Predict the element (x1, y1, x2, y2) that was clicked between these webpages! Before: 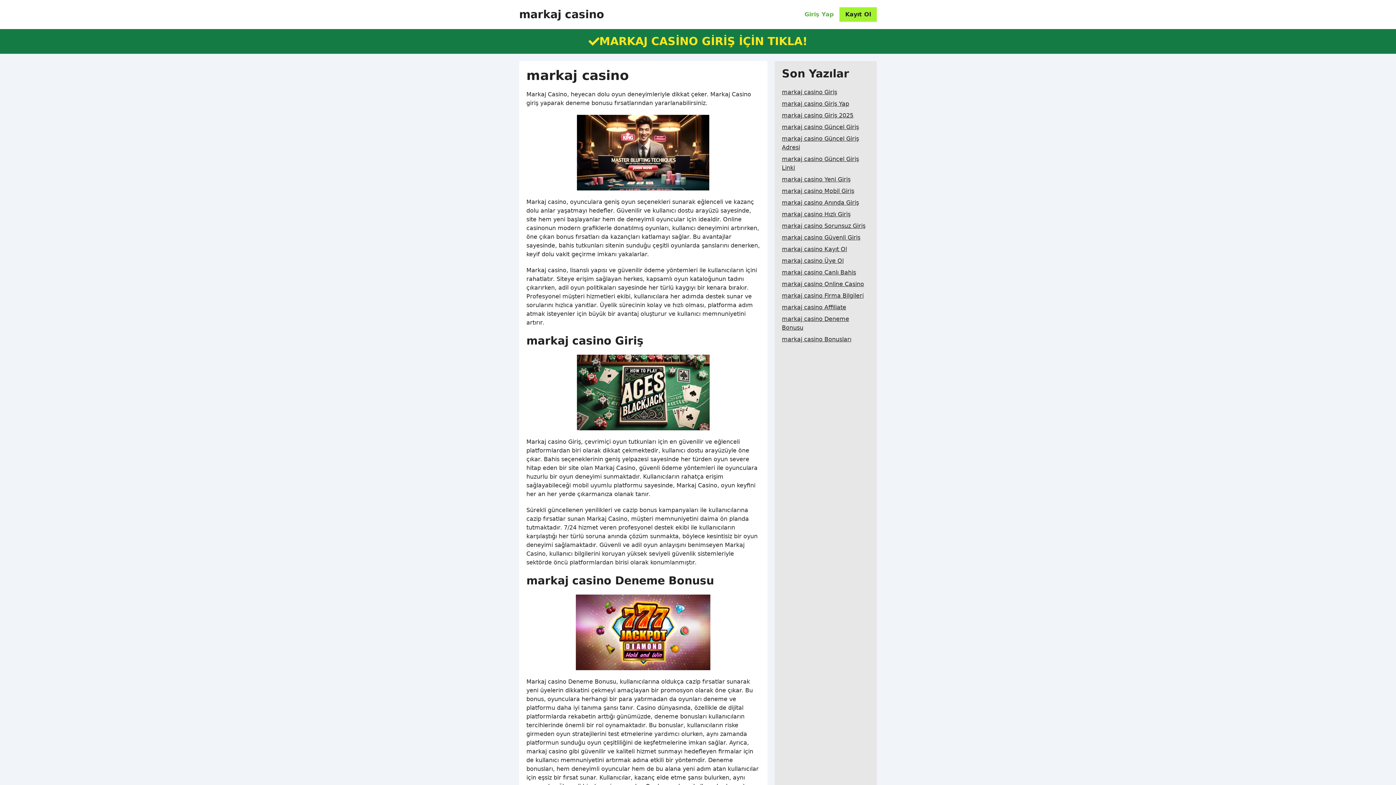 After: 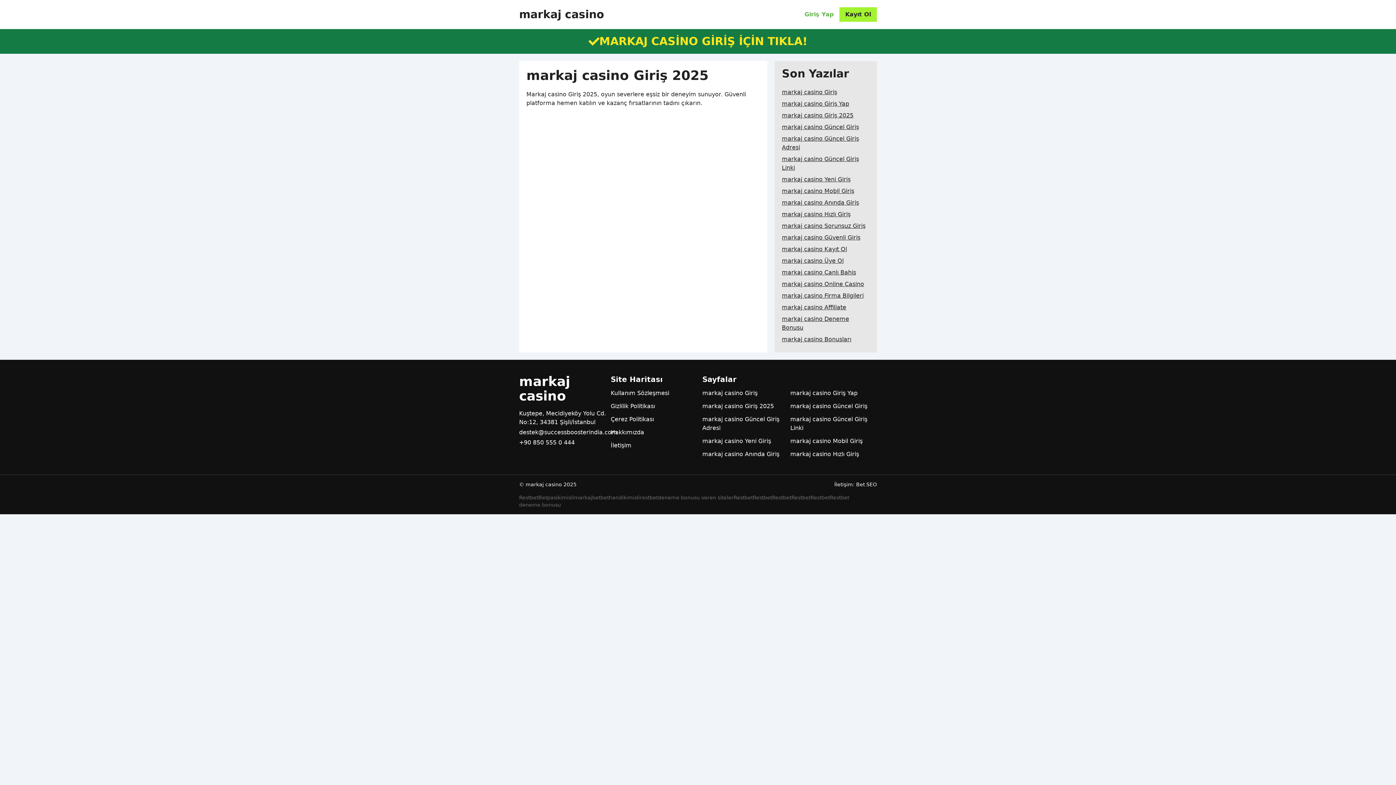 Action: label: markaj casino Giriş 2025 bbox: (782, 109, 853, 121)